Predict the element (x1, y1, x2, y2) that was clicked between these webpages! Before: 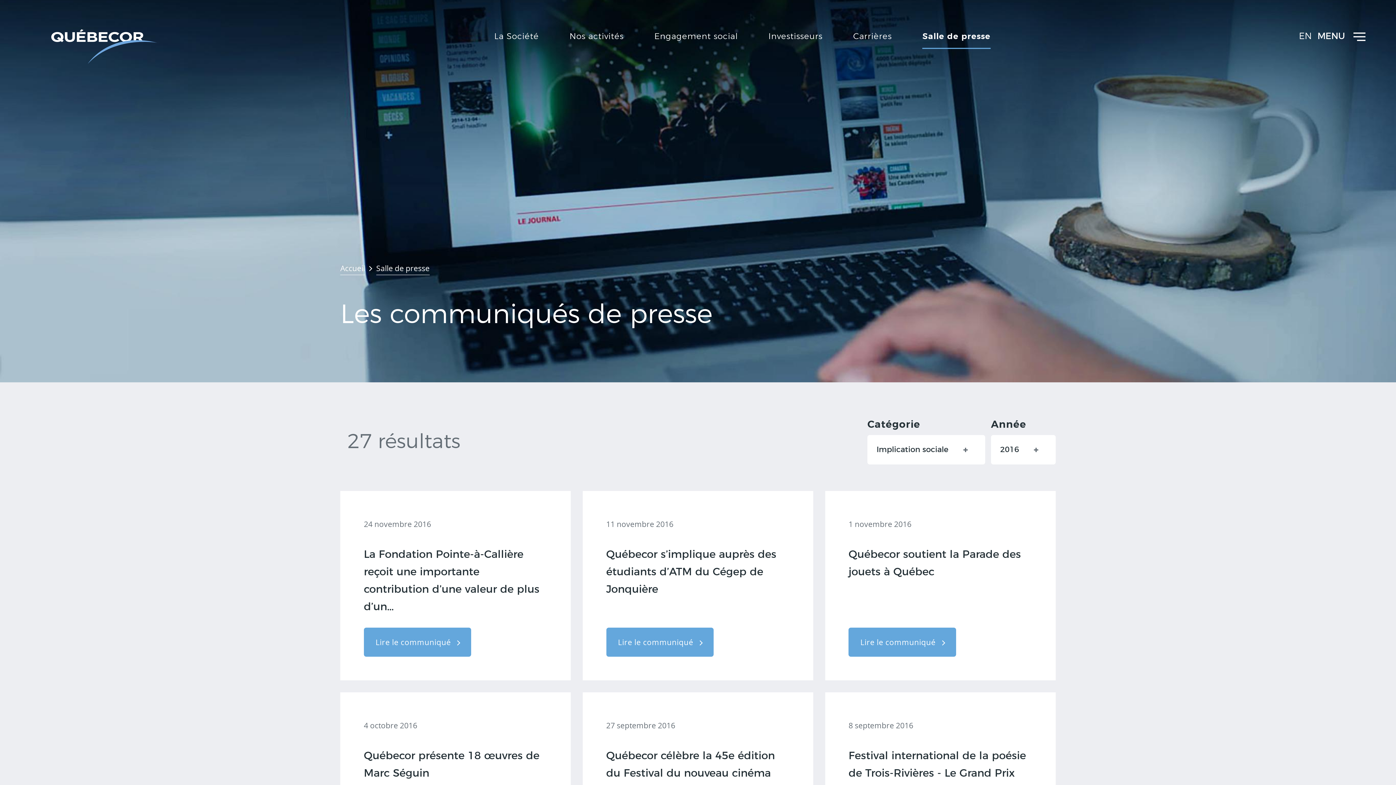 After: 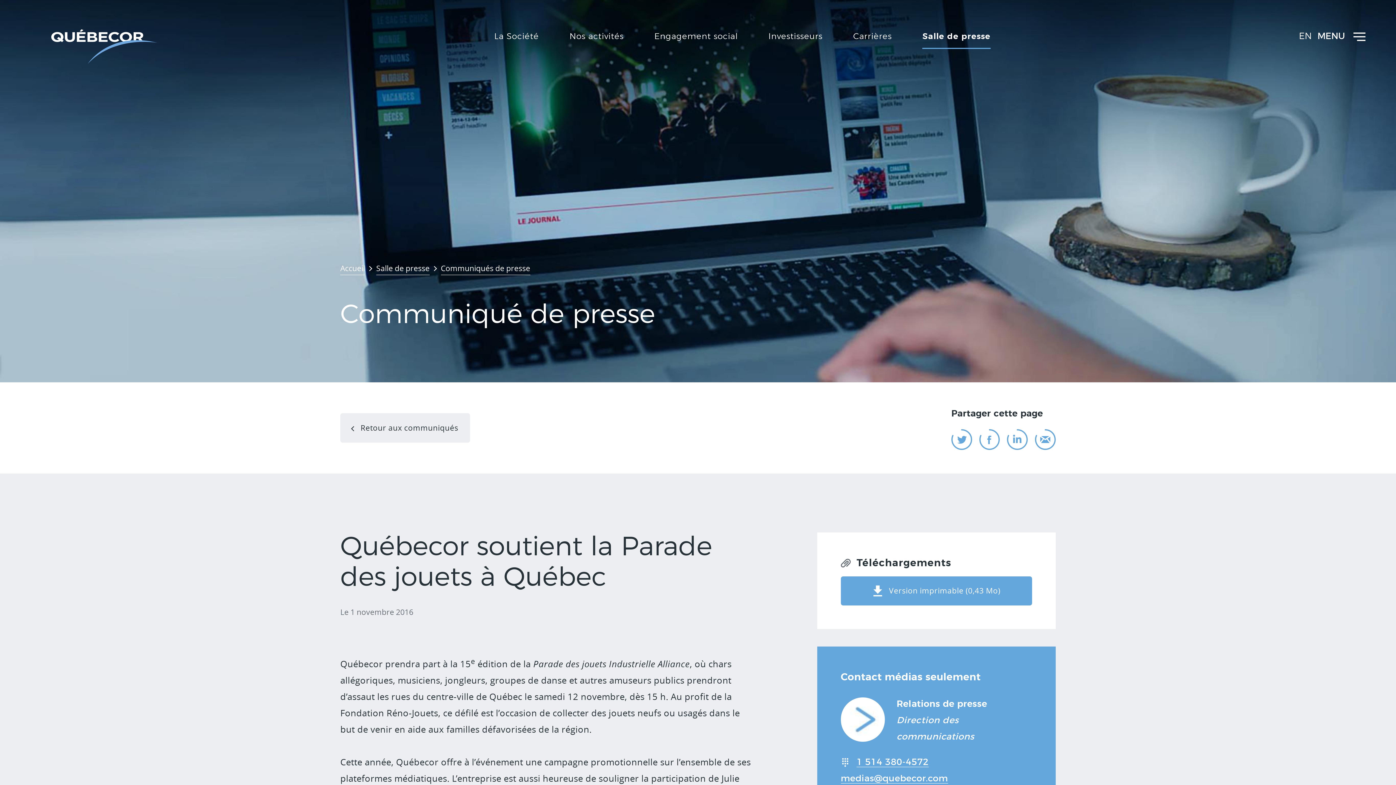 Action: bbox: (848, 628, 956, 657) label: Lire le communiqué 